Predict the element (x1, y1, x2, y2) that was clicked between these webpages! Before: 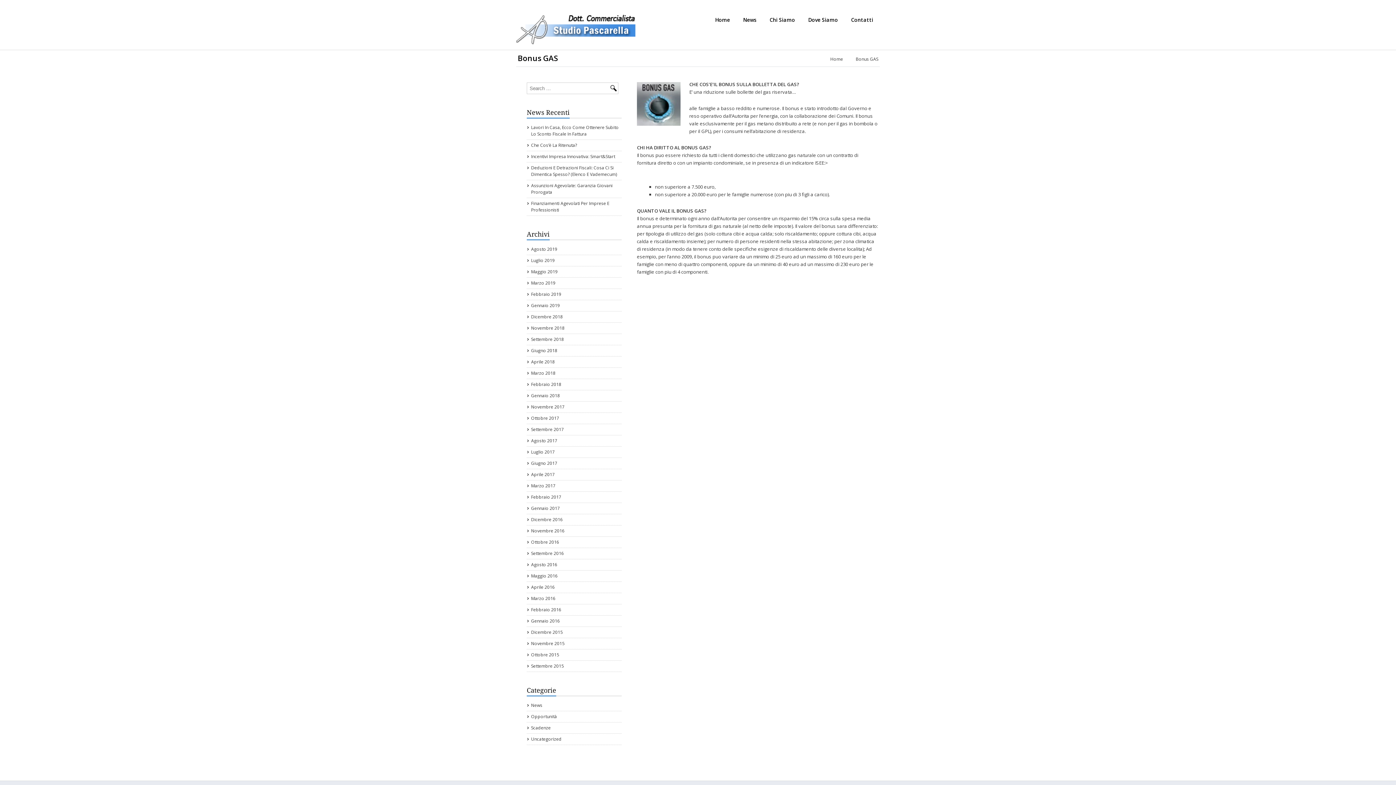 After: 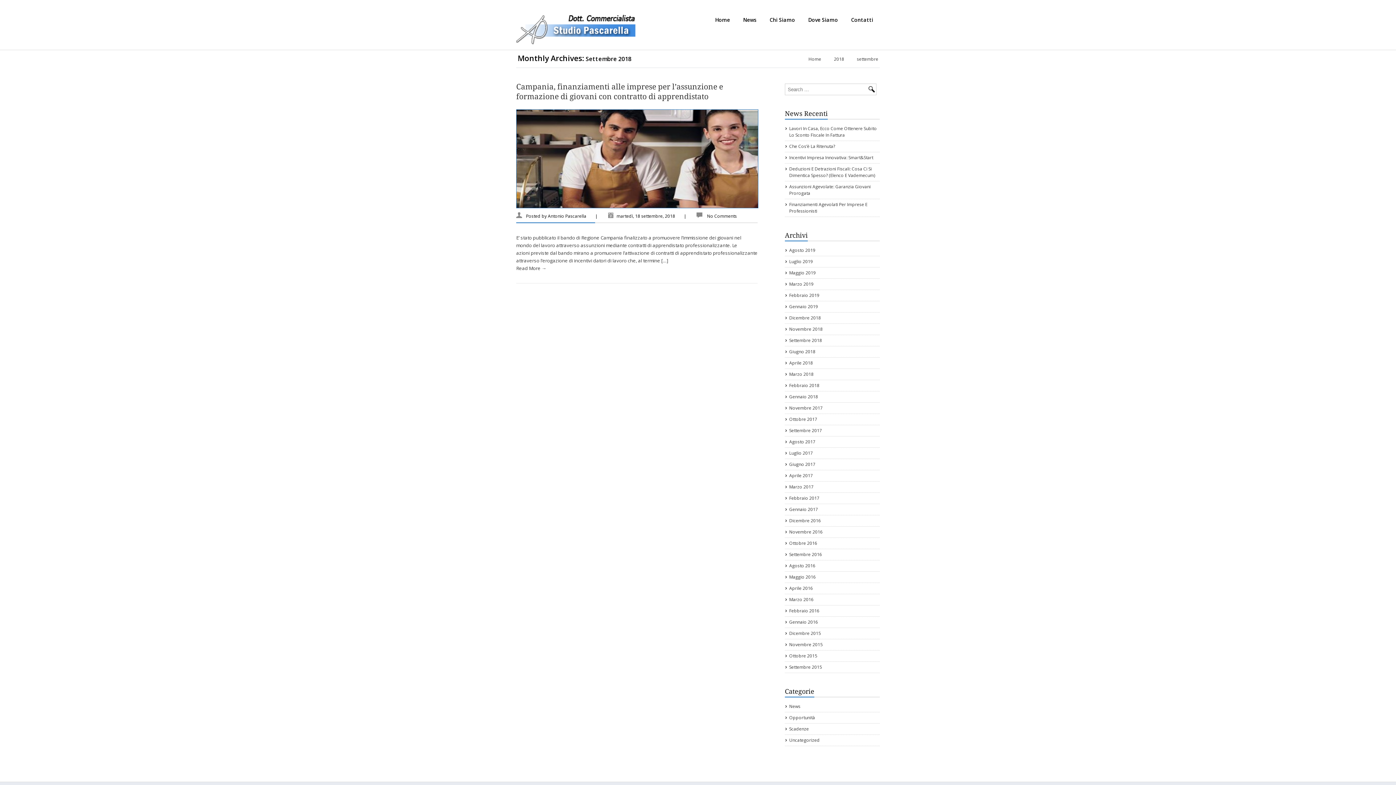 Action: bbox: (526, 336, 621, 342) label: Settembre 2018